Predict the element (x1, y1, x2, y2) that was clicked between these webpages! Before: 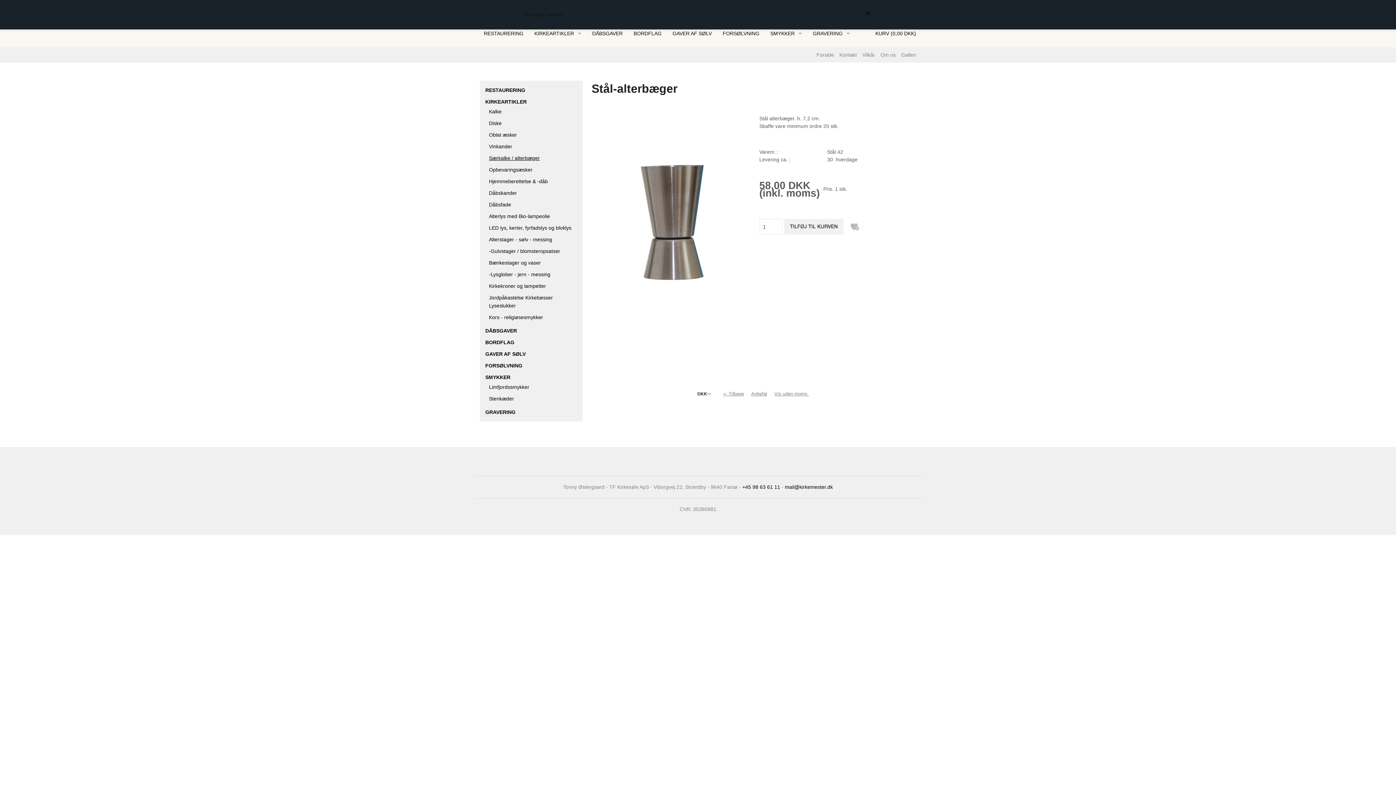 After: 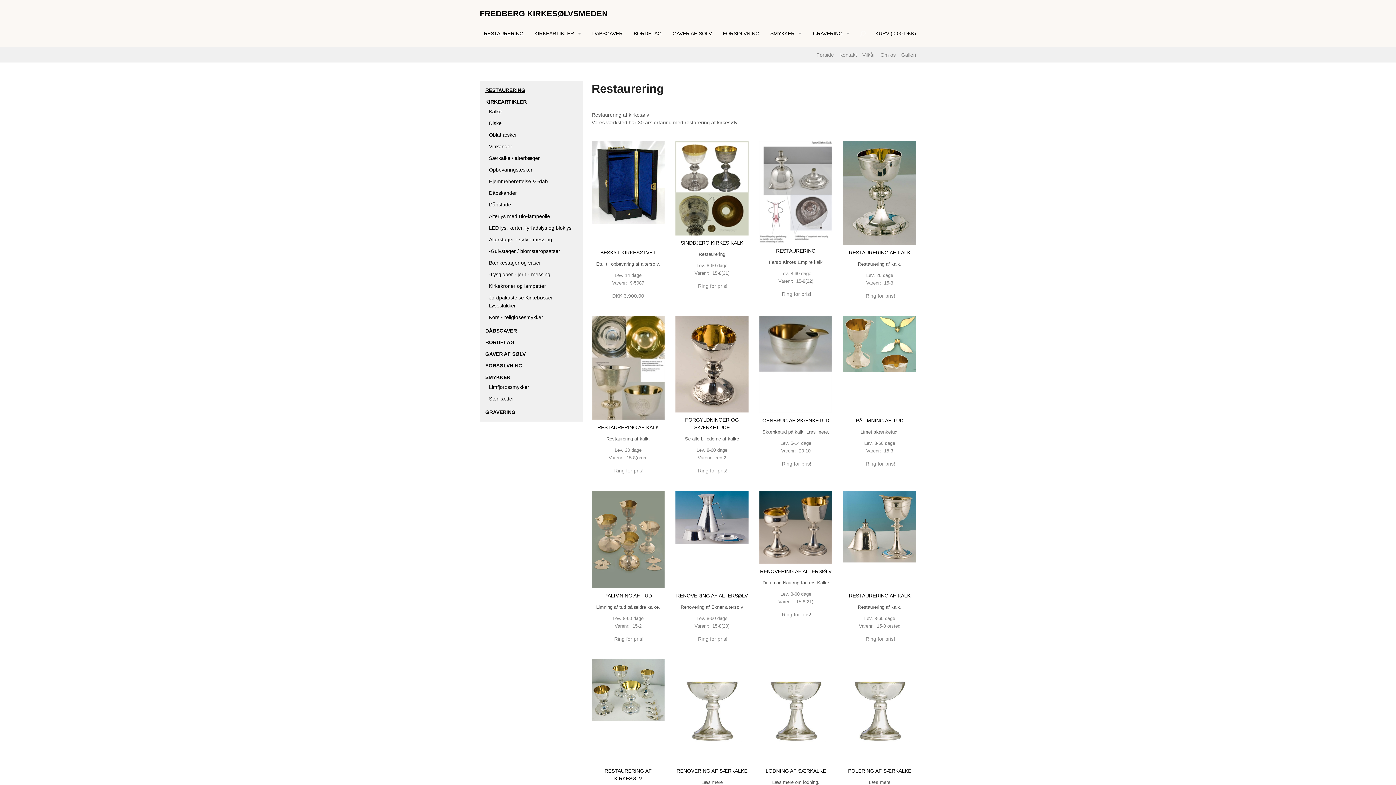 Action: label: RESTAURERING bbox: (485, 87, 525, 93)